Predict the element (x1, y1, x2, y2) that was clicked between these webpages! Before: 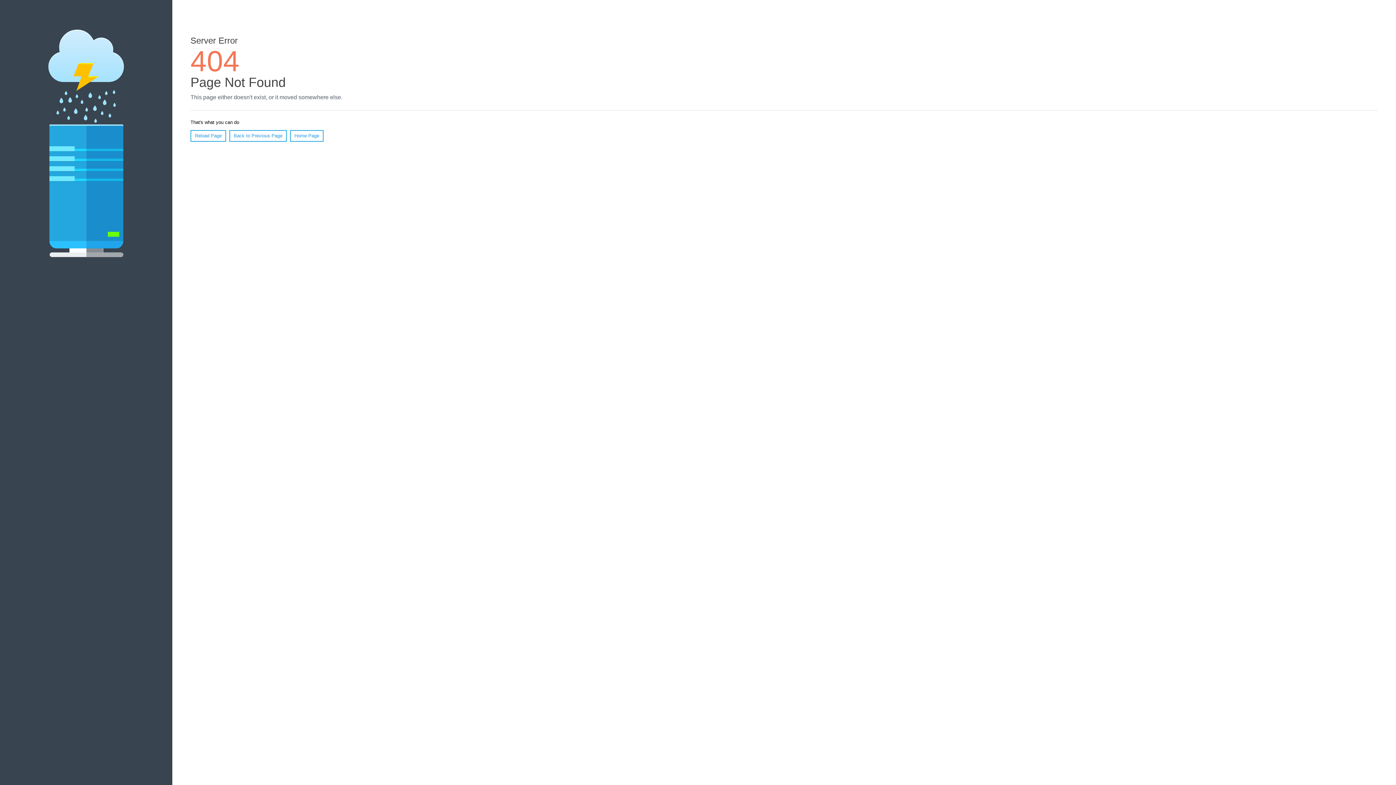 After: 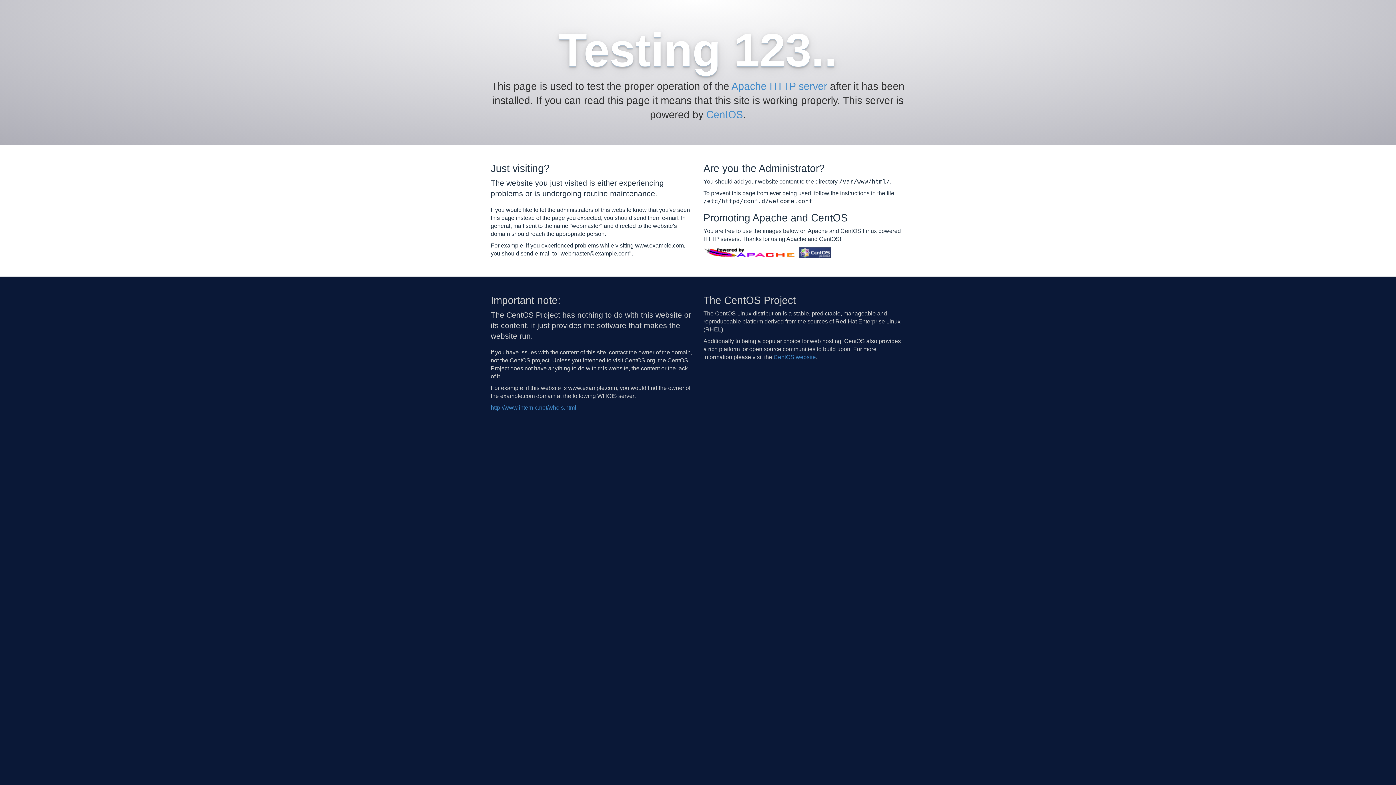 Action: label: Home Page bbox: (290, 130, 323, 141)